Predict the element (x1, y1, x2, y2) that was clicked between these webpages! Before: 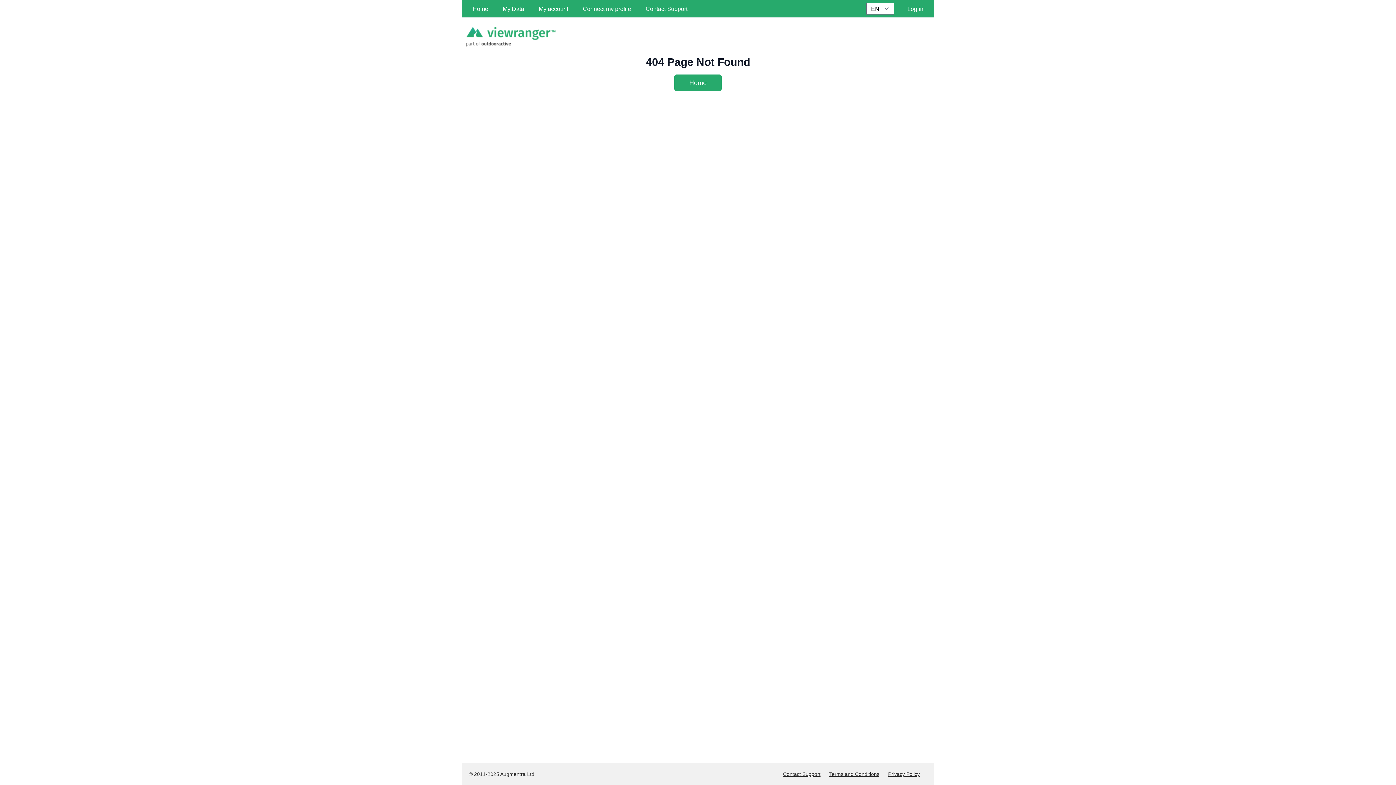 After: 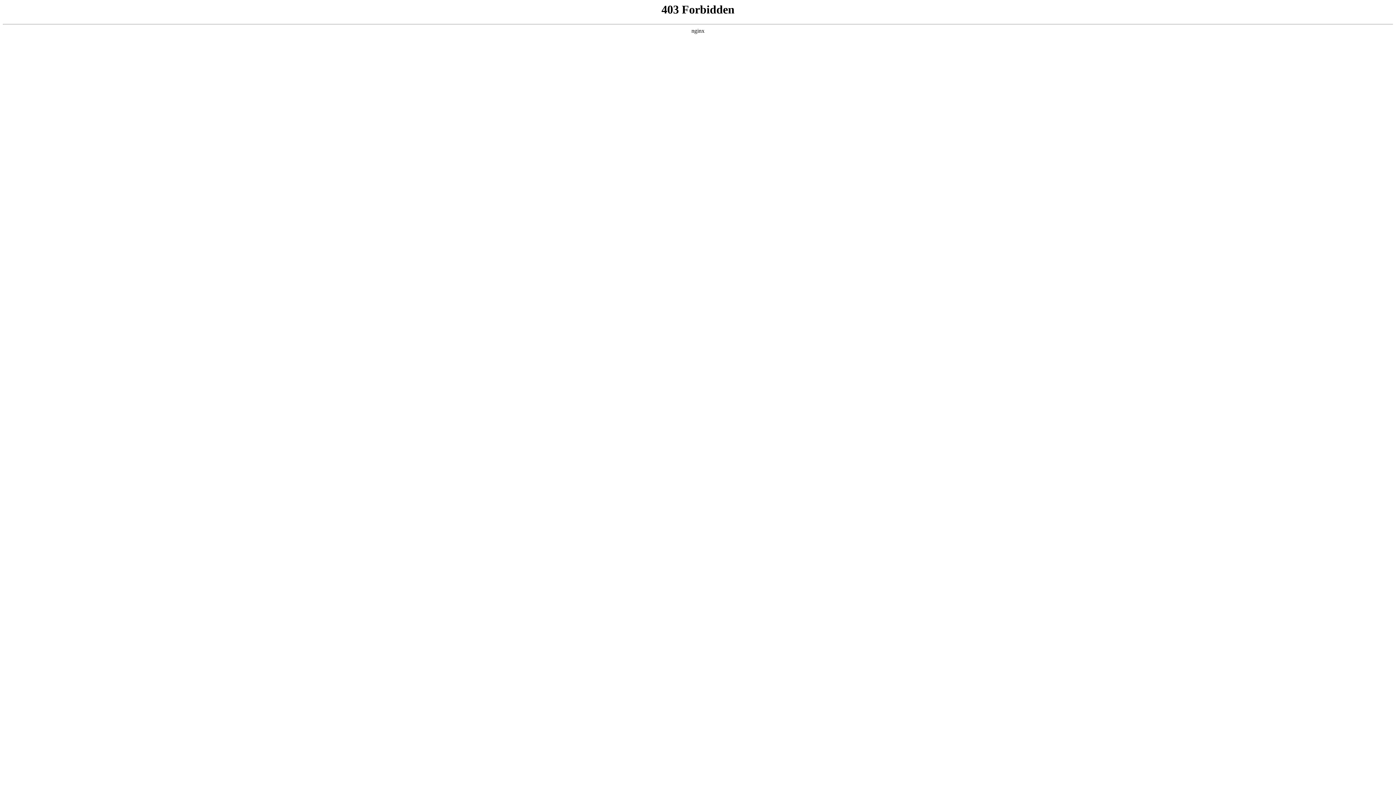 Action: label: Contact Support bbox: (644, 0, 689, 17)